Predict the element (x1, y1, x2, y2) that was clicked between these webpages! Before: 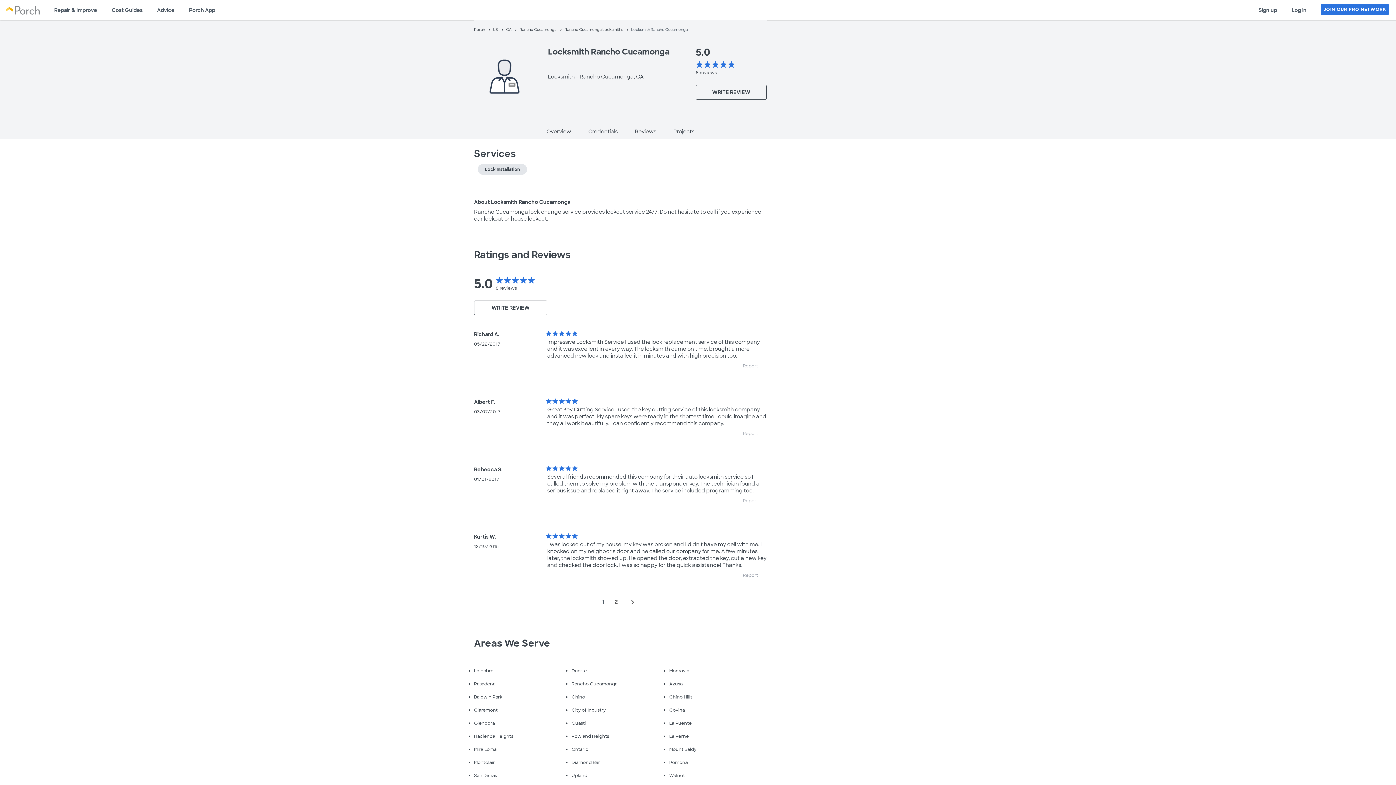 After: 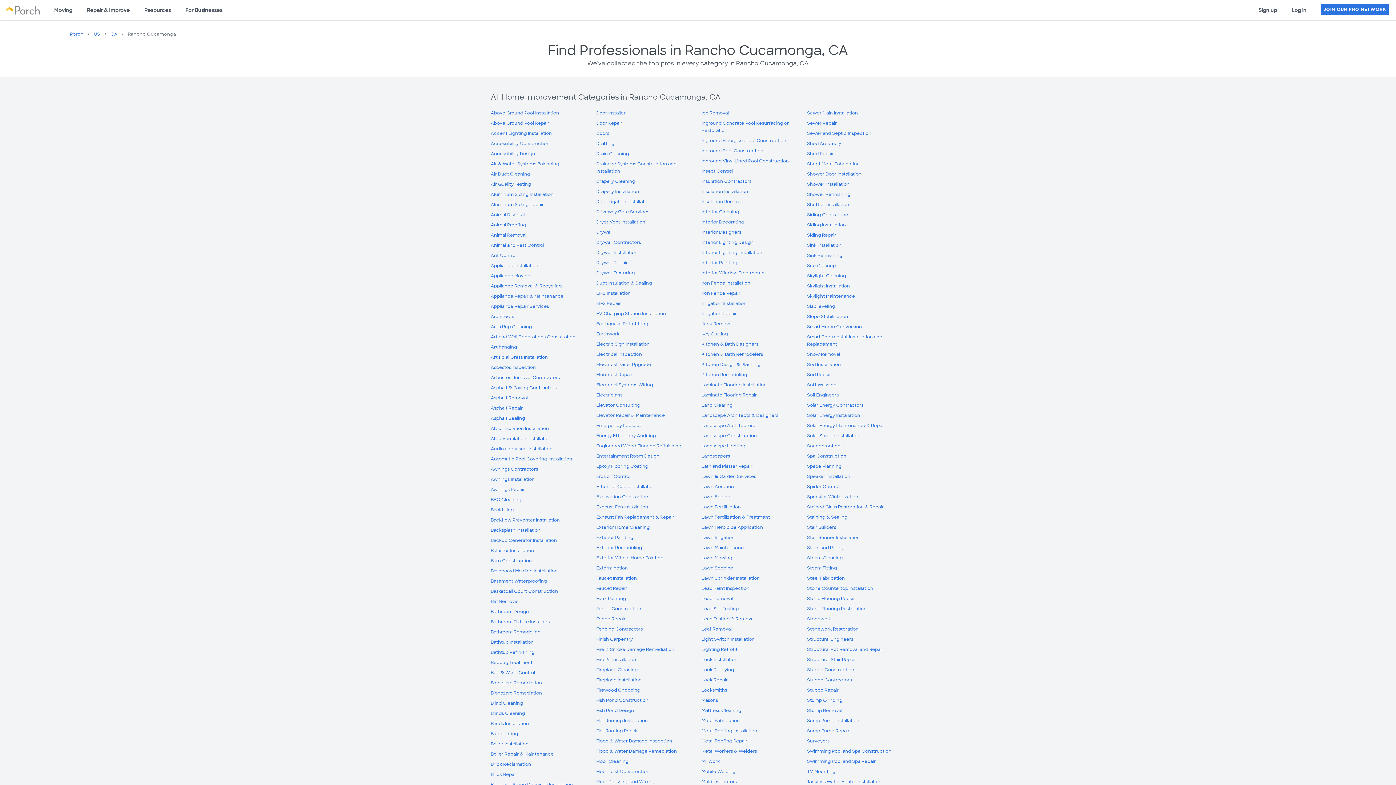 Action: bbox: (519, 27, 556, 32) label: Rancho Cucamonga